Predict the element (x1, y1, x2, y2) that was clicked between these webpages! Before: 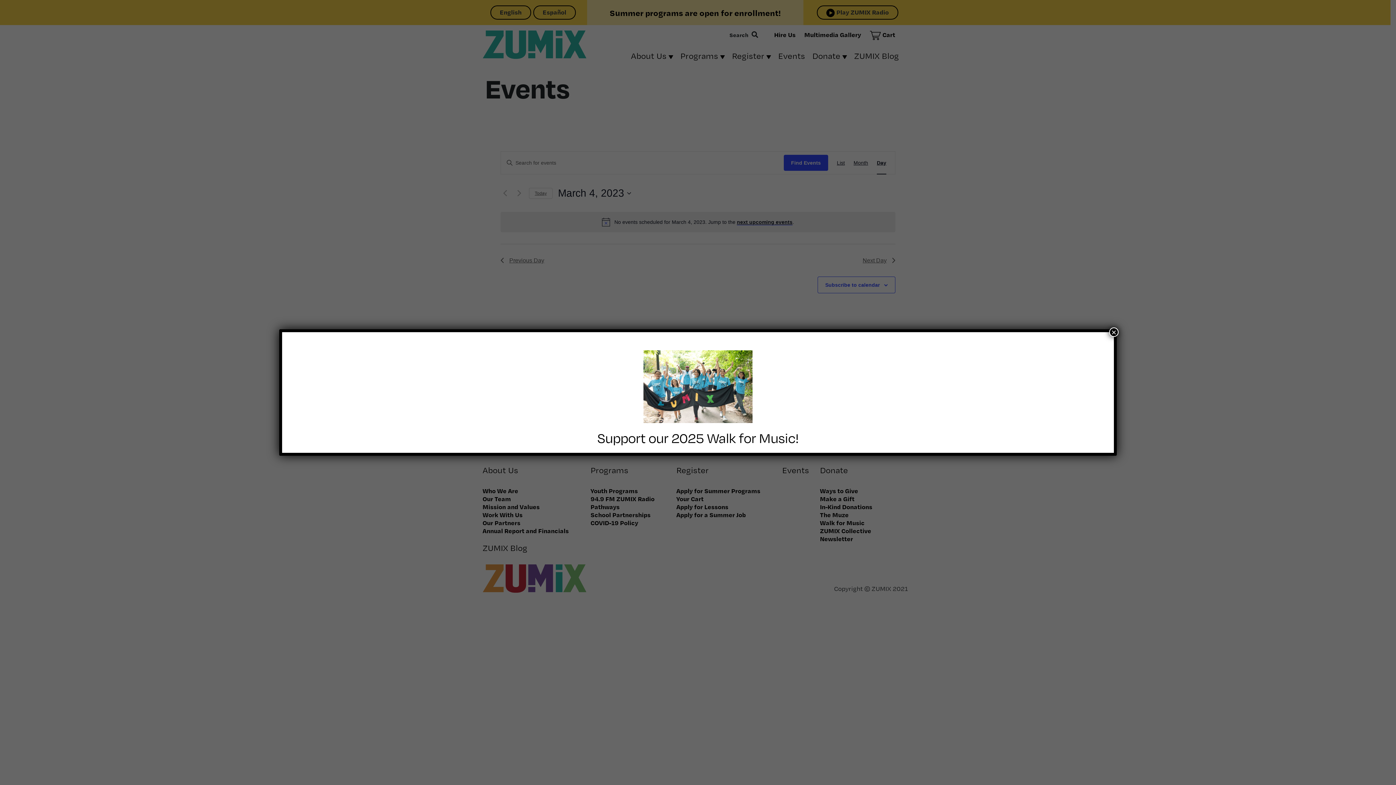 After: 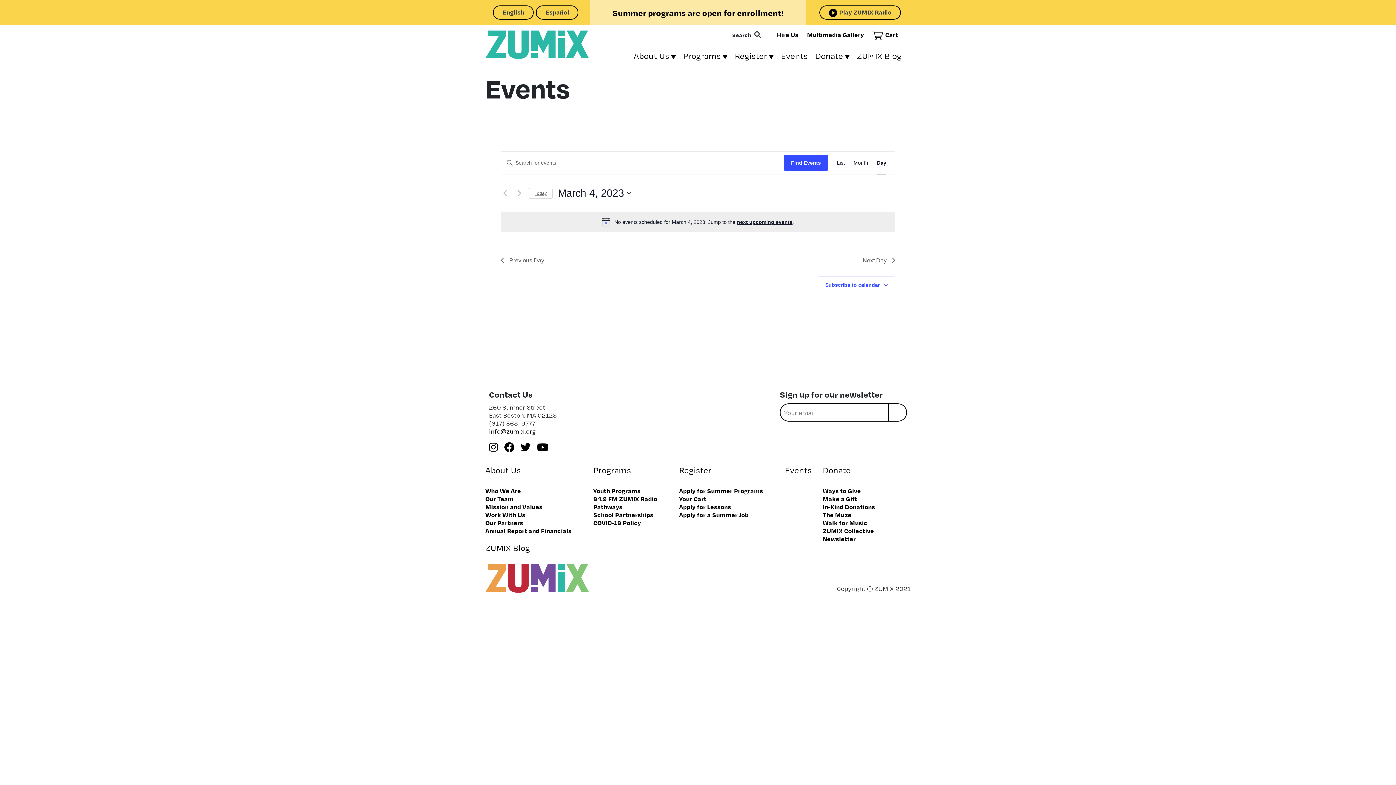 Action: bbox: (1109, 327, 1118, 337) label: Close